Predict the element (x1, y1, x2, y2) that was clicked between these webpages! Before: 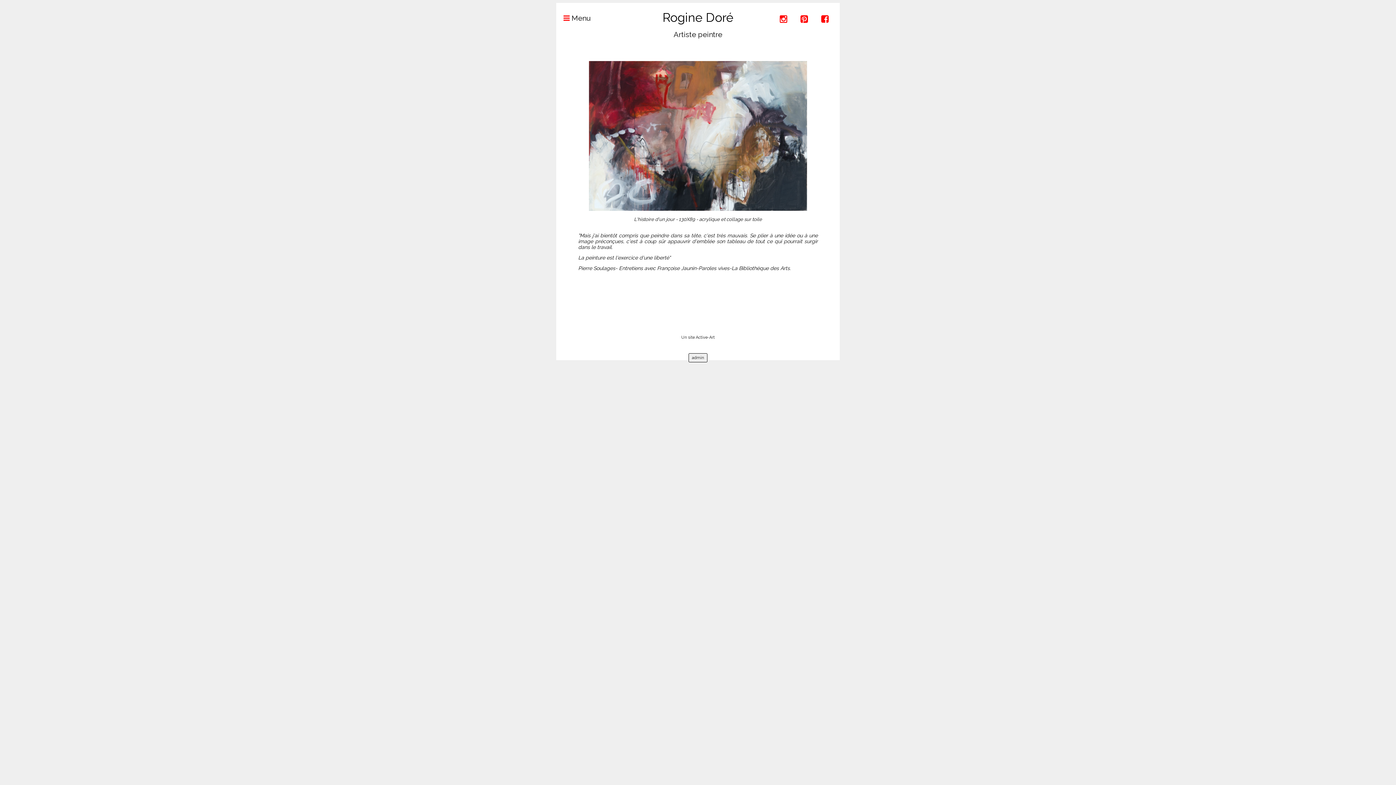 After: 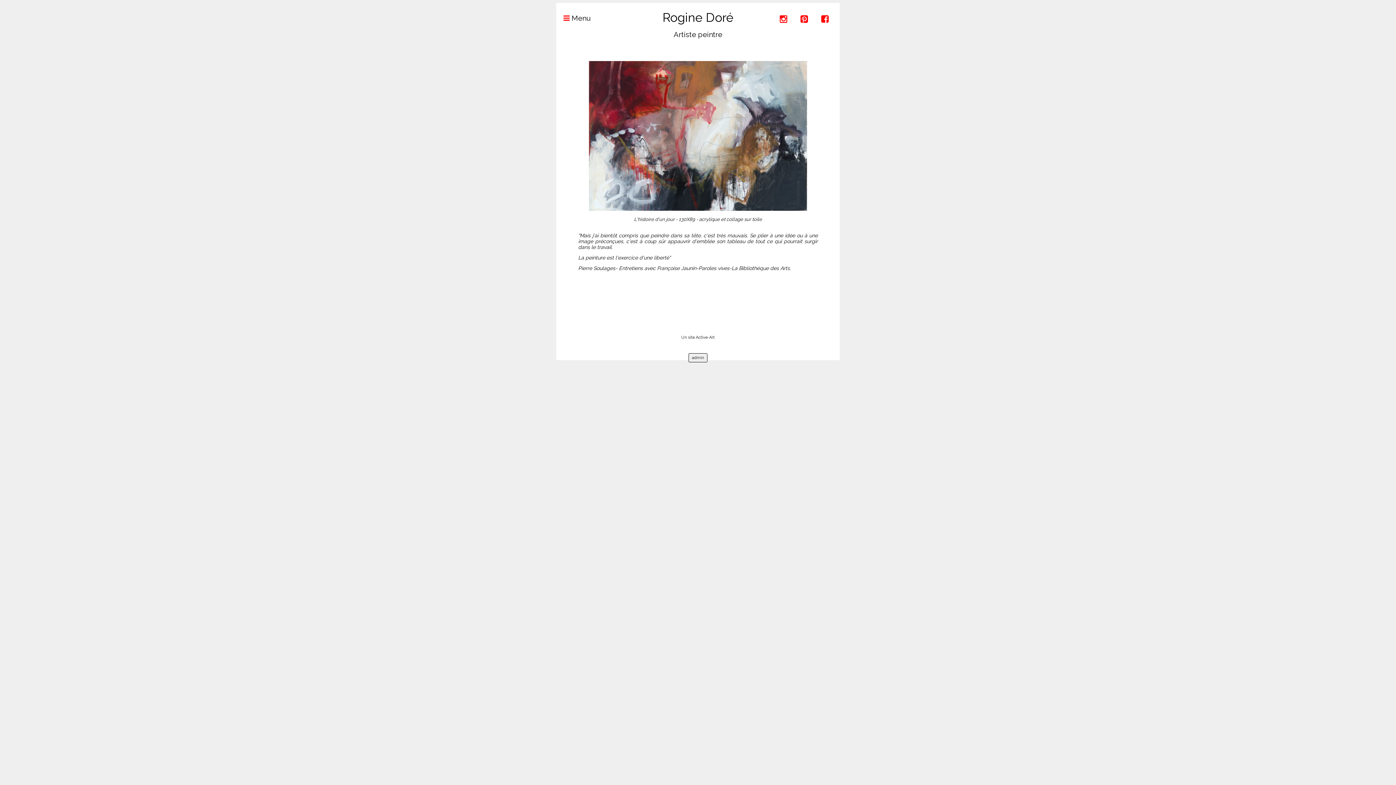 Action: bbox: (821, 13, 829, 24)